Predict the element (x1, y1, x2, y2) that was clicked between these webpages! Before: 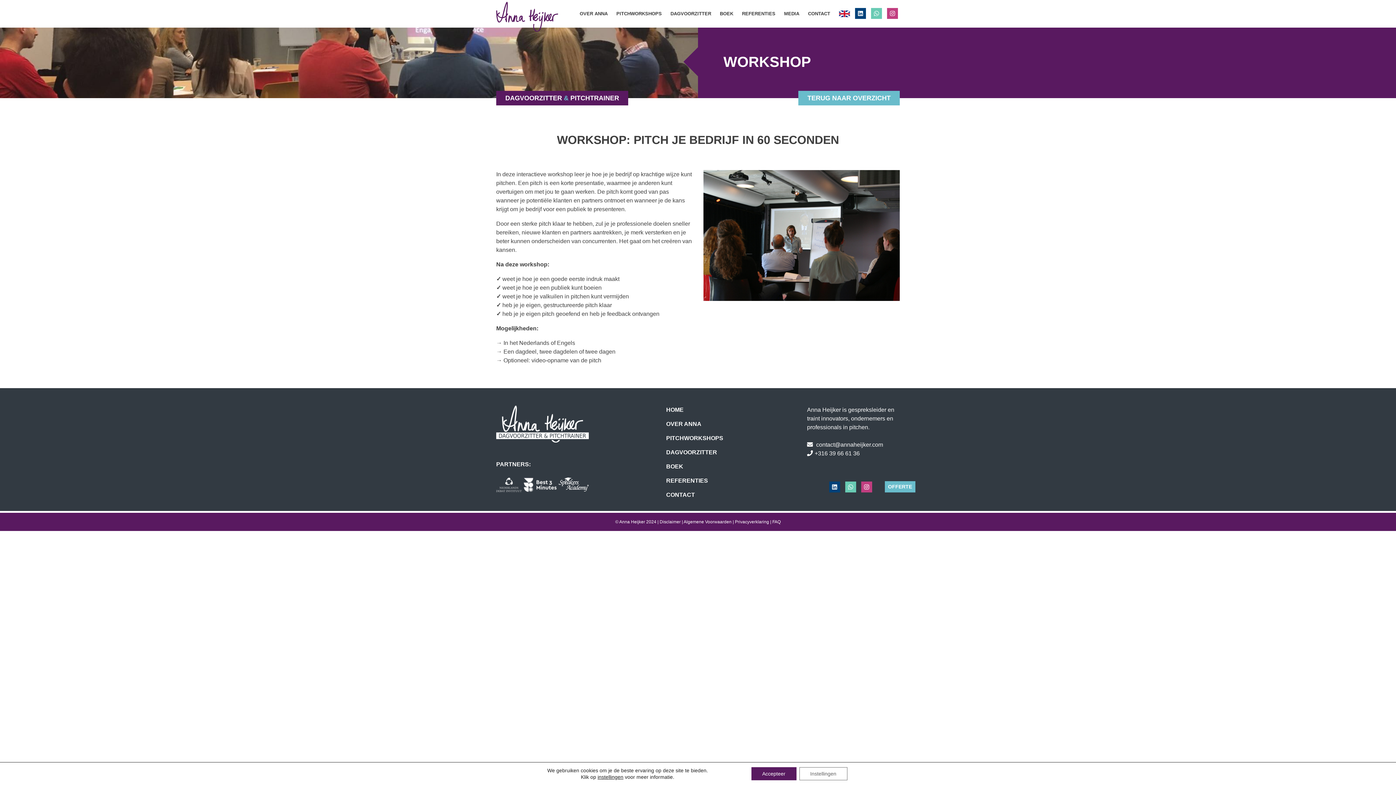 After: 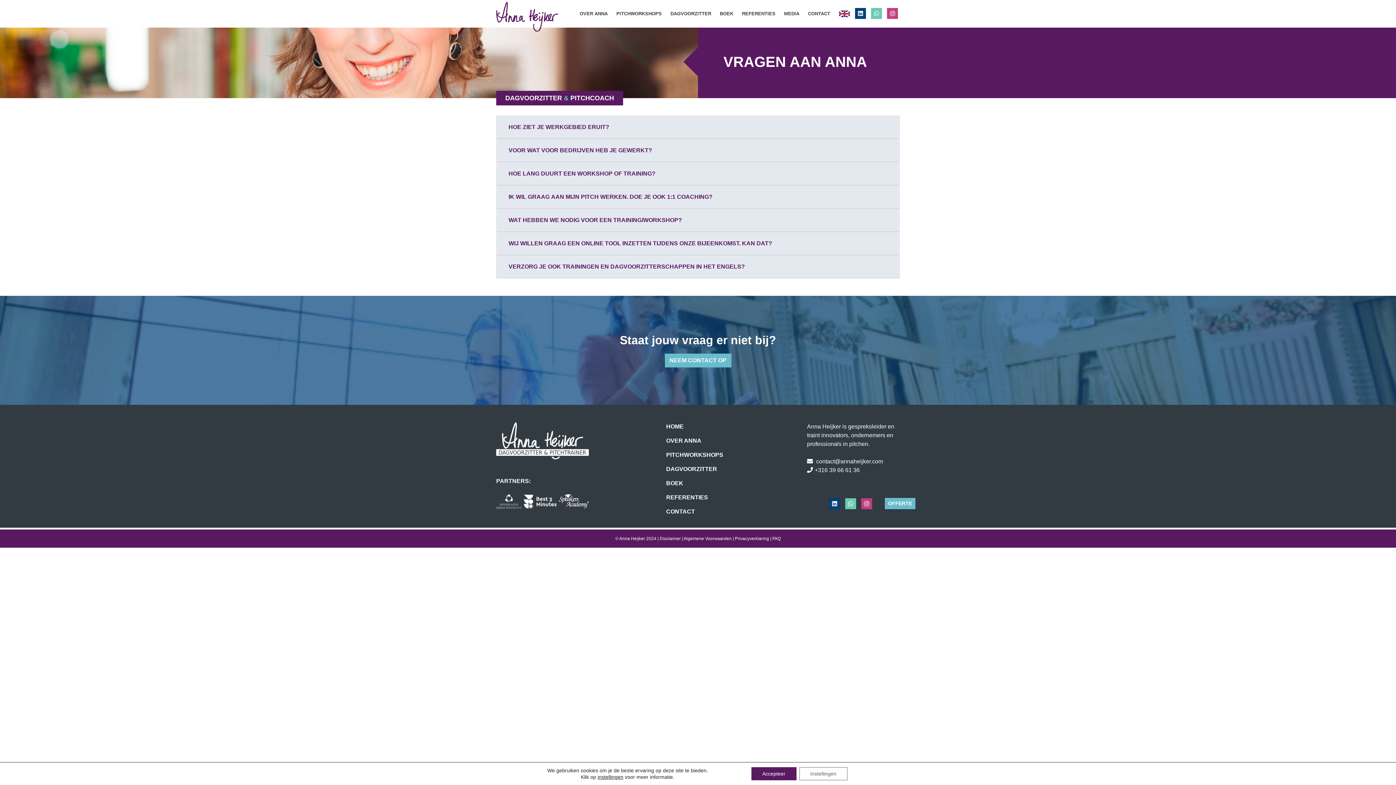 Action: bbox: (772, 519, 780, 524) label: FAQ